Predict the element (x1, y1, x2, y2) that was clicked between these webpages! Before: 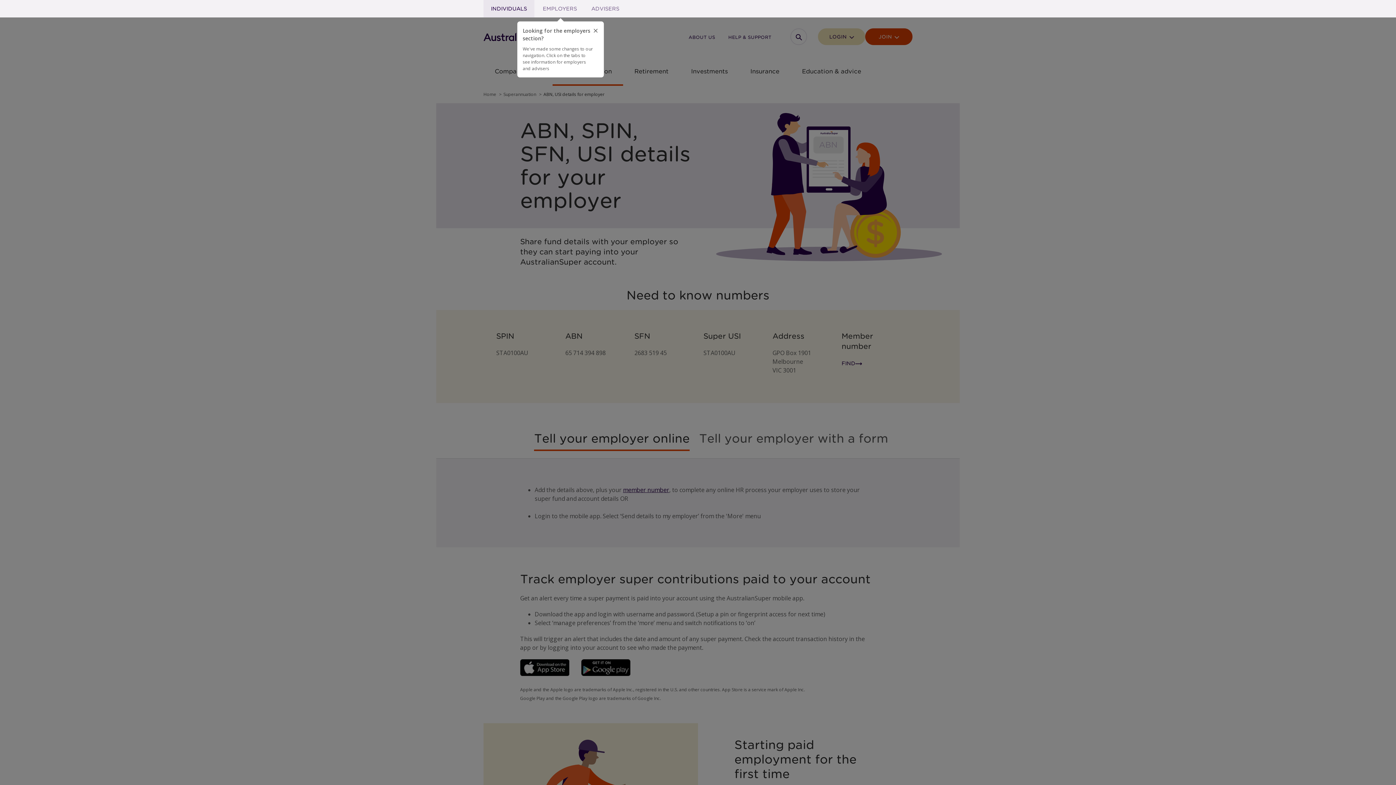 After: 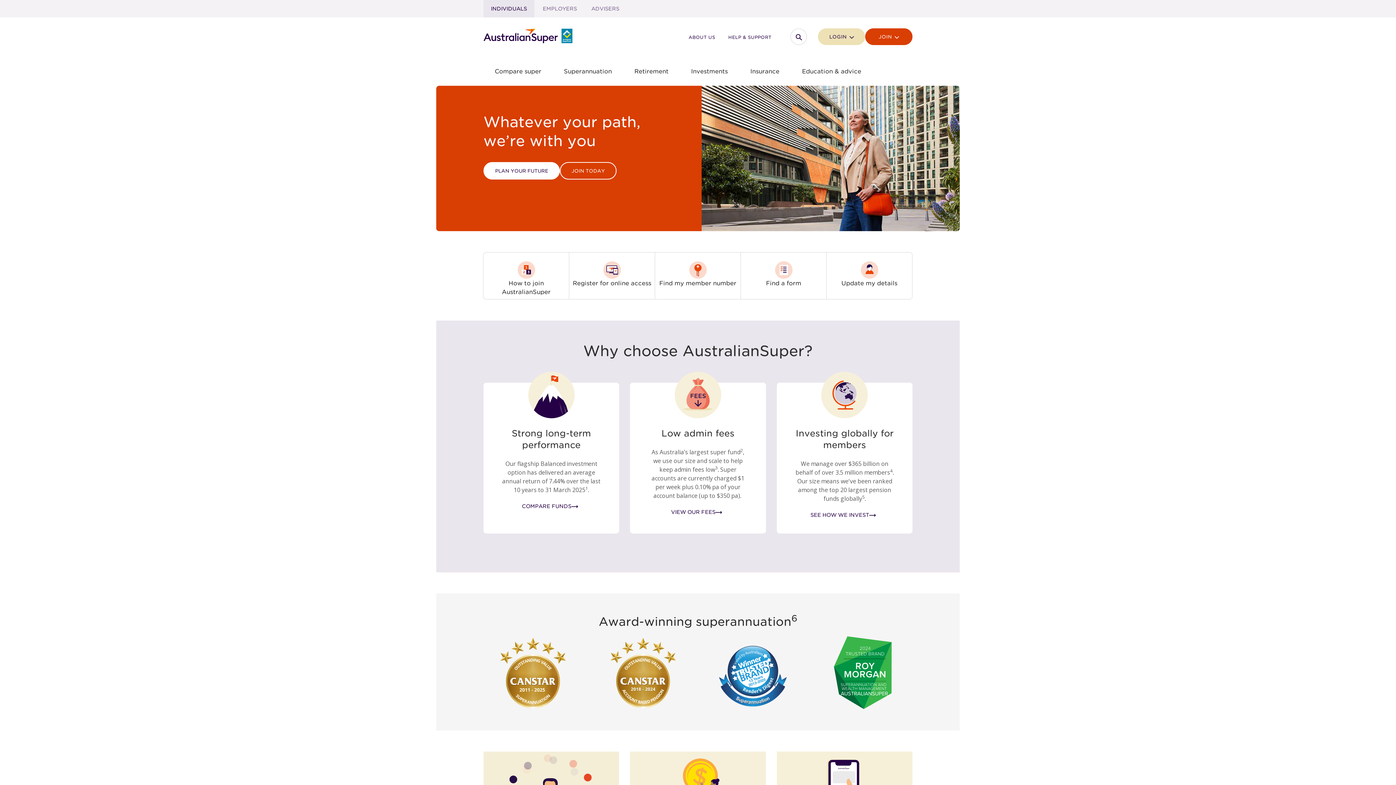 Action: label: INDIVIDUALS bbox: (483, 0, 534, 17)